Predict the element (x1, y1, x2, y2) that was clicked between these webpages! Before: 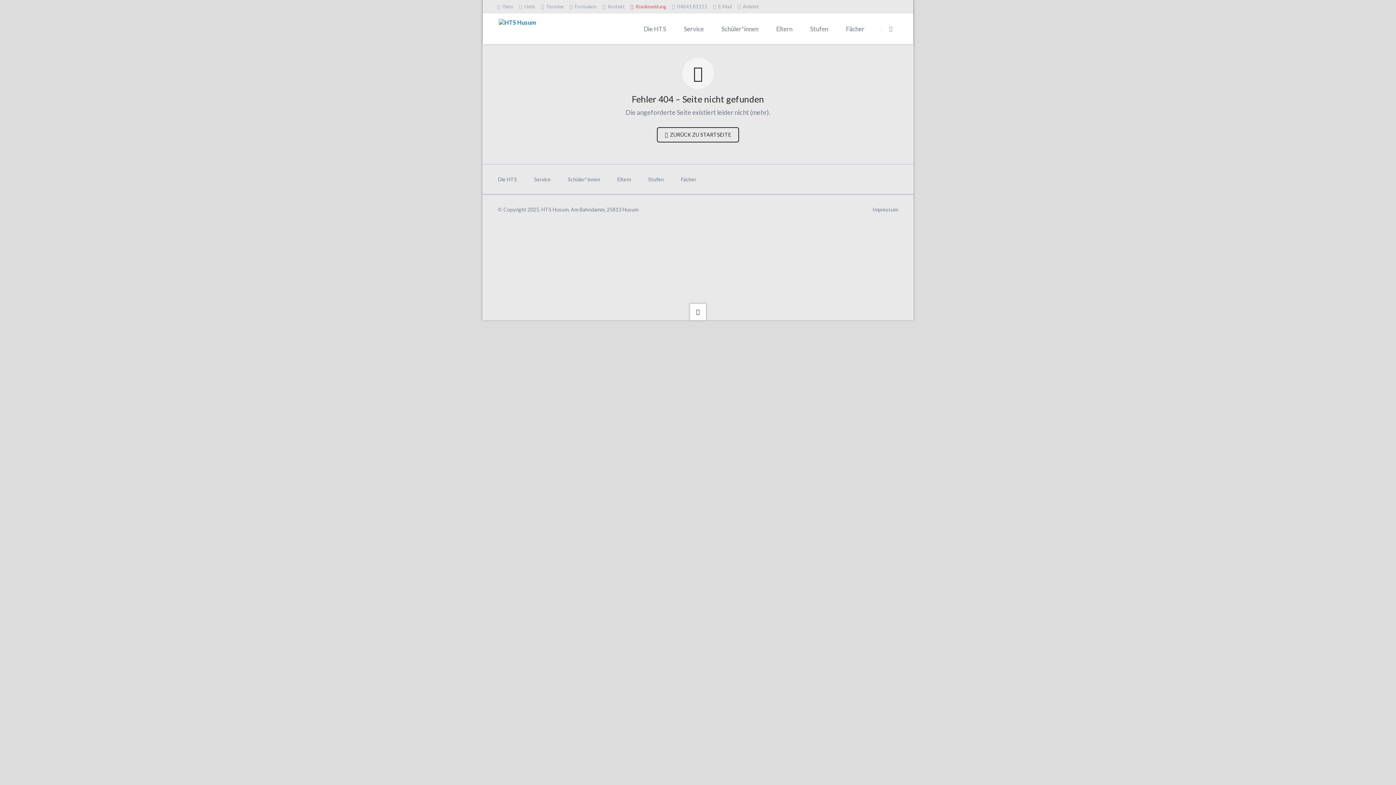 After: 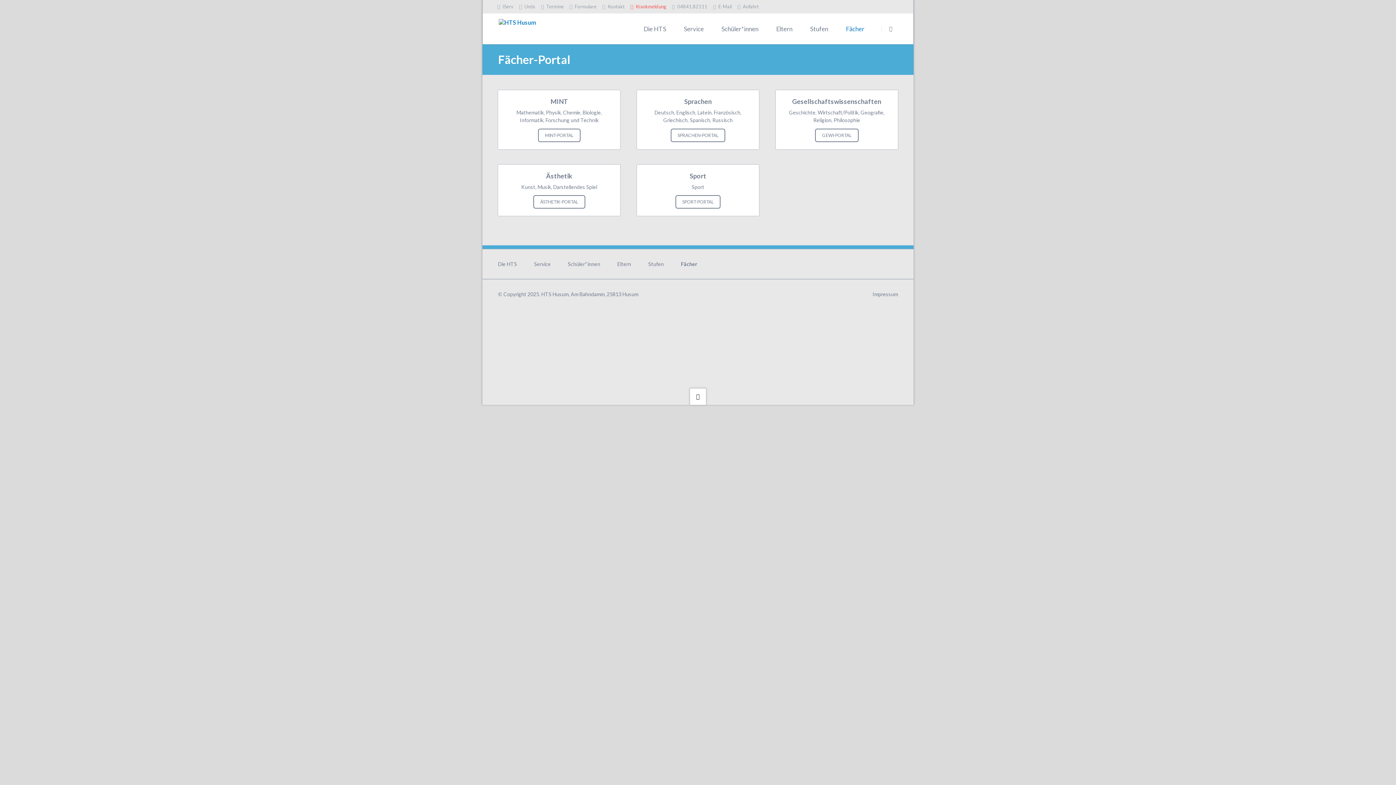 Action: label: Fächer bbox: (837, 13, 873, 43)